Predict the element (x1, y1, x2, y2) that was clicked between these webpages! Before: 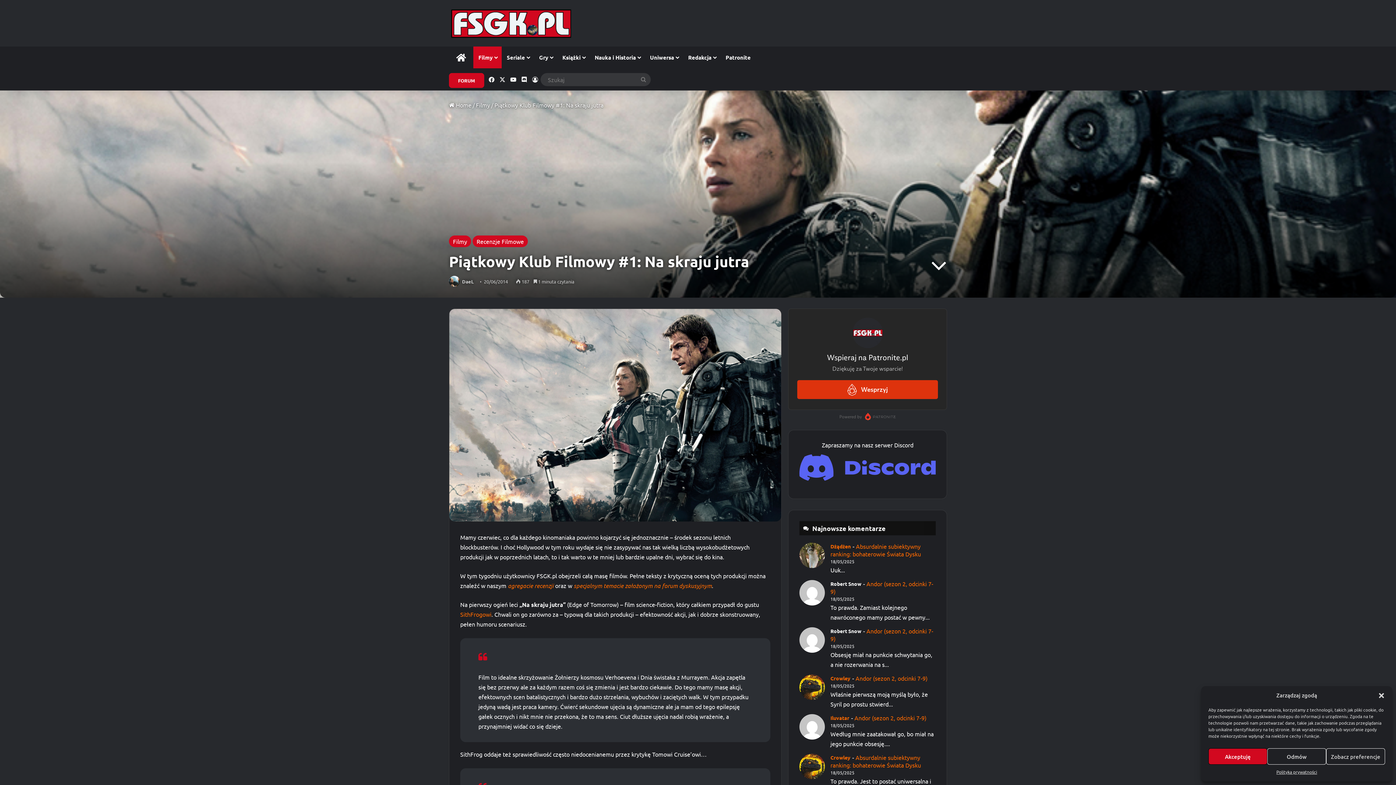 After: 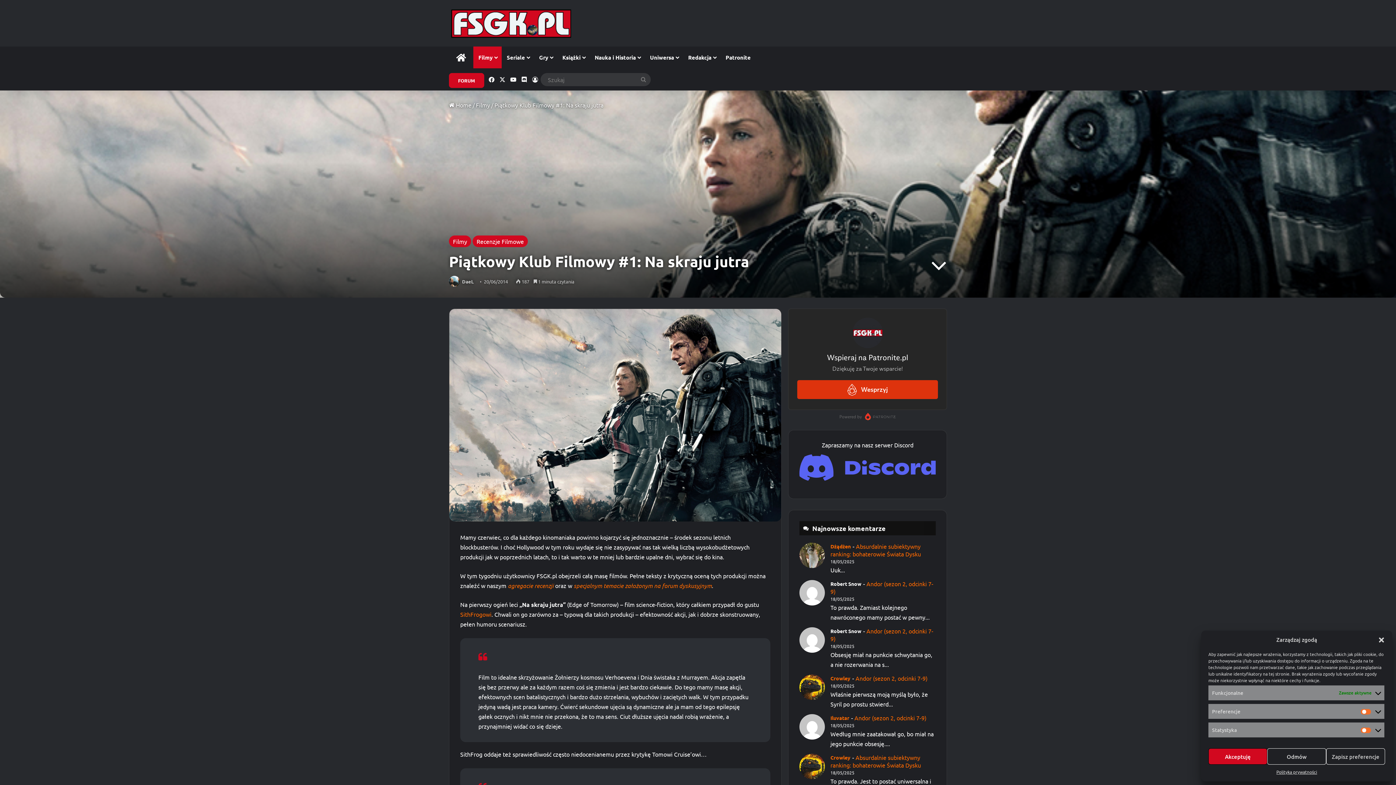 Action: label: Zobacz preferencje bbox: (1326, 748, 1385, 765)